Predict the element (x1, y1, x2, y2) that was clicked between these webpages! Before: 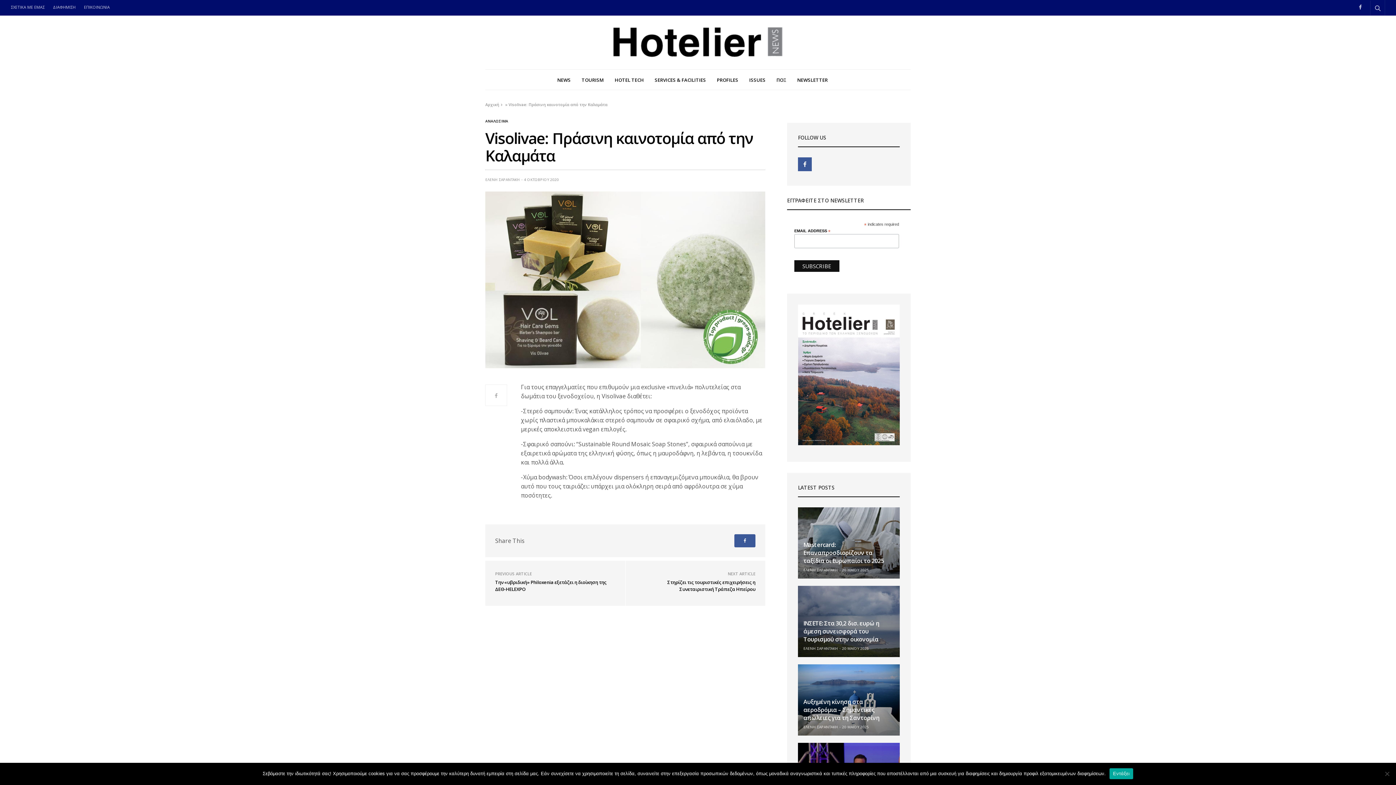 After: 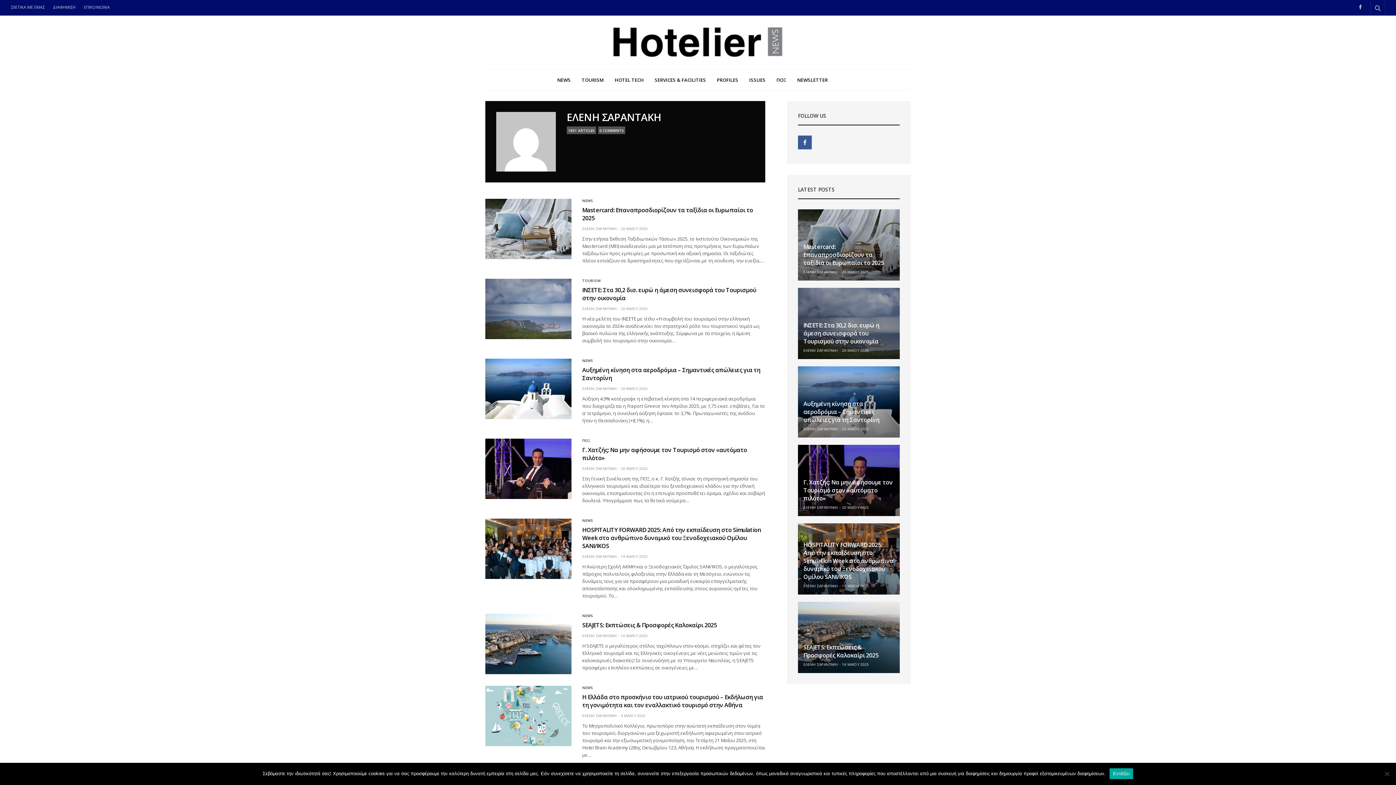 Action: bbox: (803, 724, 838, 730) label: ΕΛΕΝΗ ΣΑΡΑΝΤΑΚΗ